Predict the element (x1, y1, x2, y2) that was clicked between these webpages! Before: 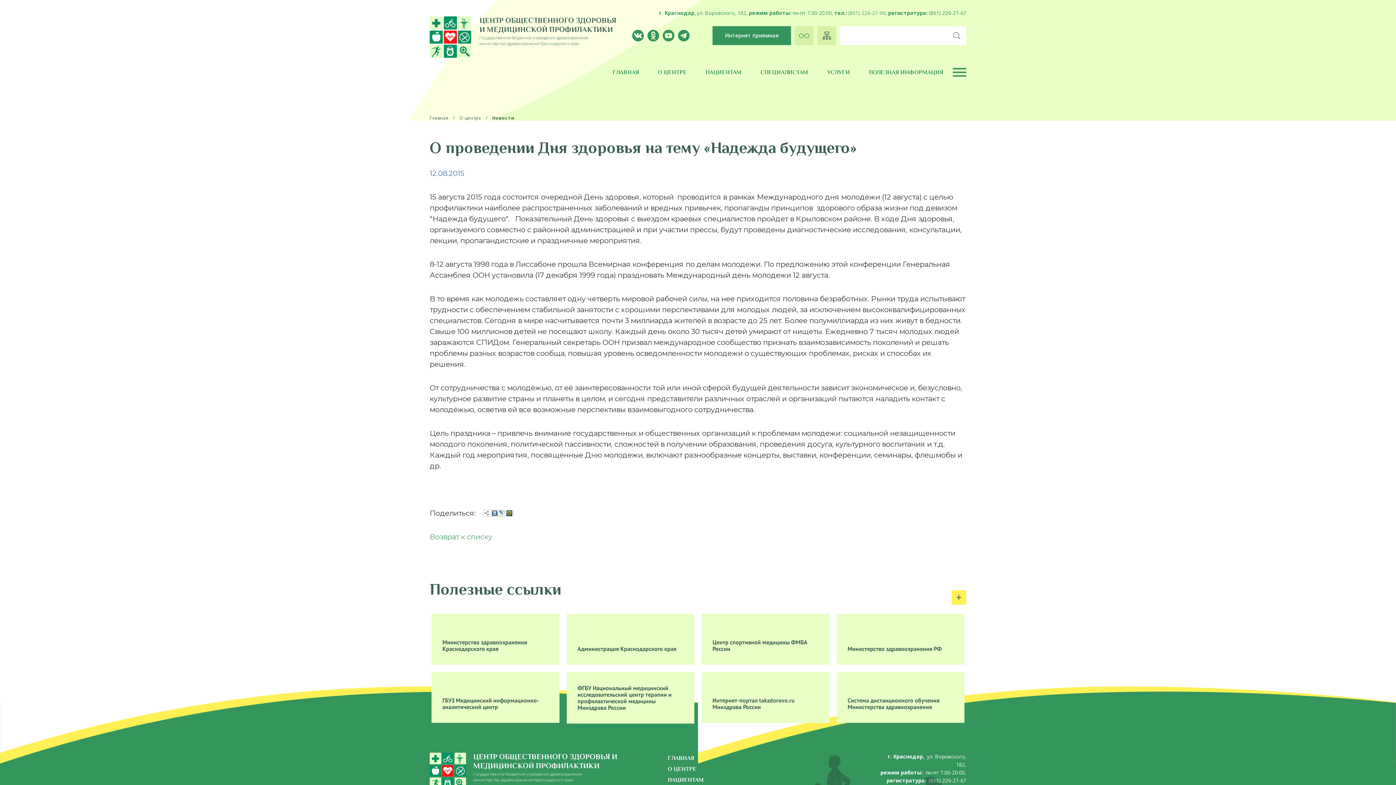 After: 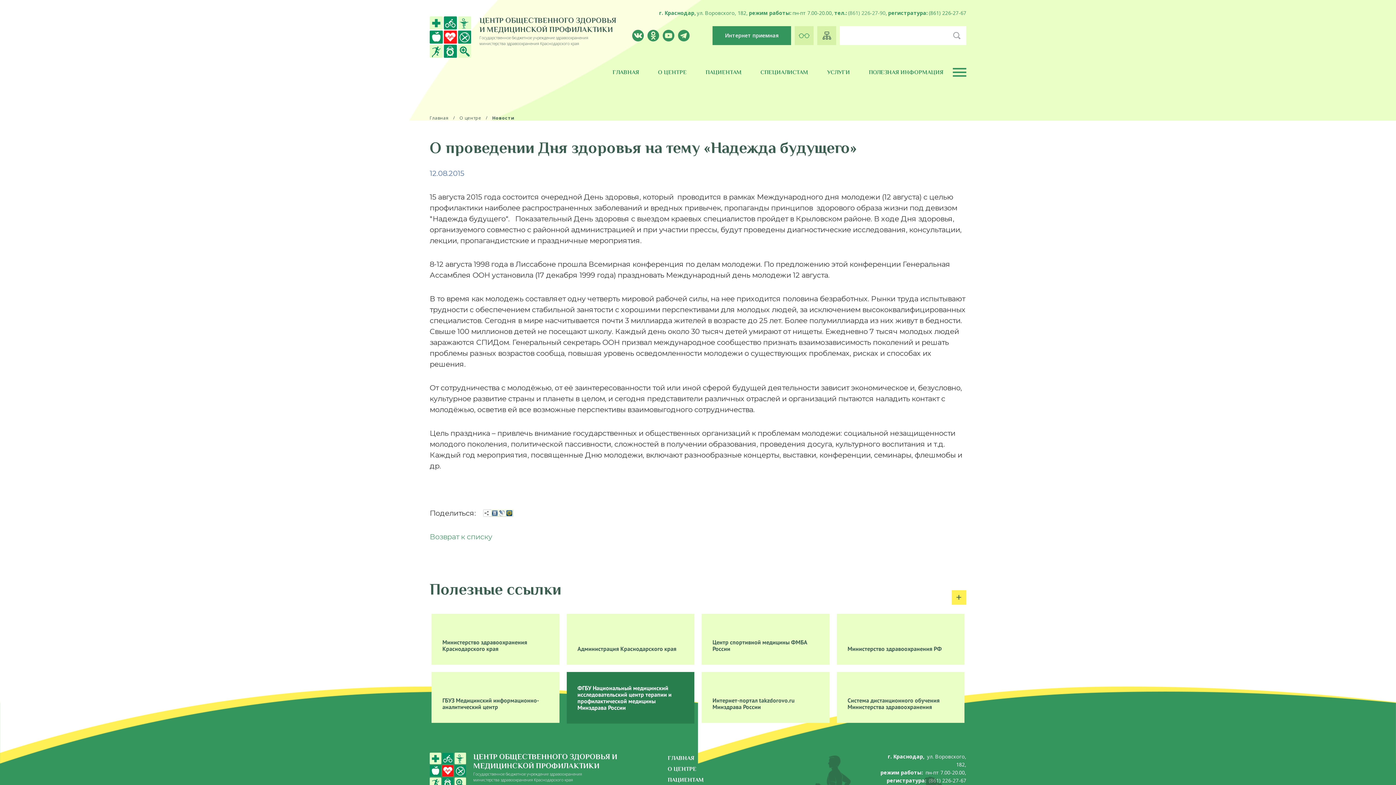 Action: label: ФГБУ Национальный медицинский исследовательский центр терапии и профилактической медицины Минздрава России bbox: (566, 672, 694, 724)